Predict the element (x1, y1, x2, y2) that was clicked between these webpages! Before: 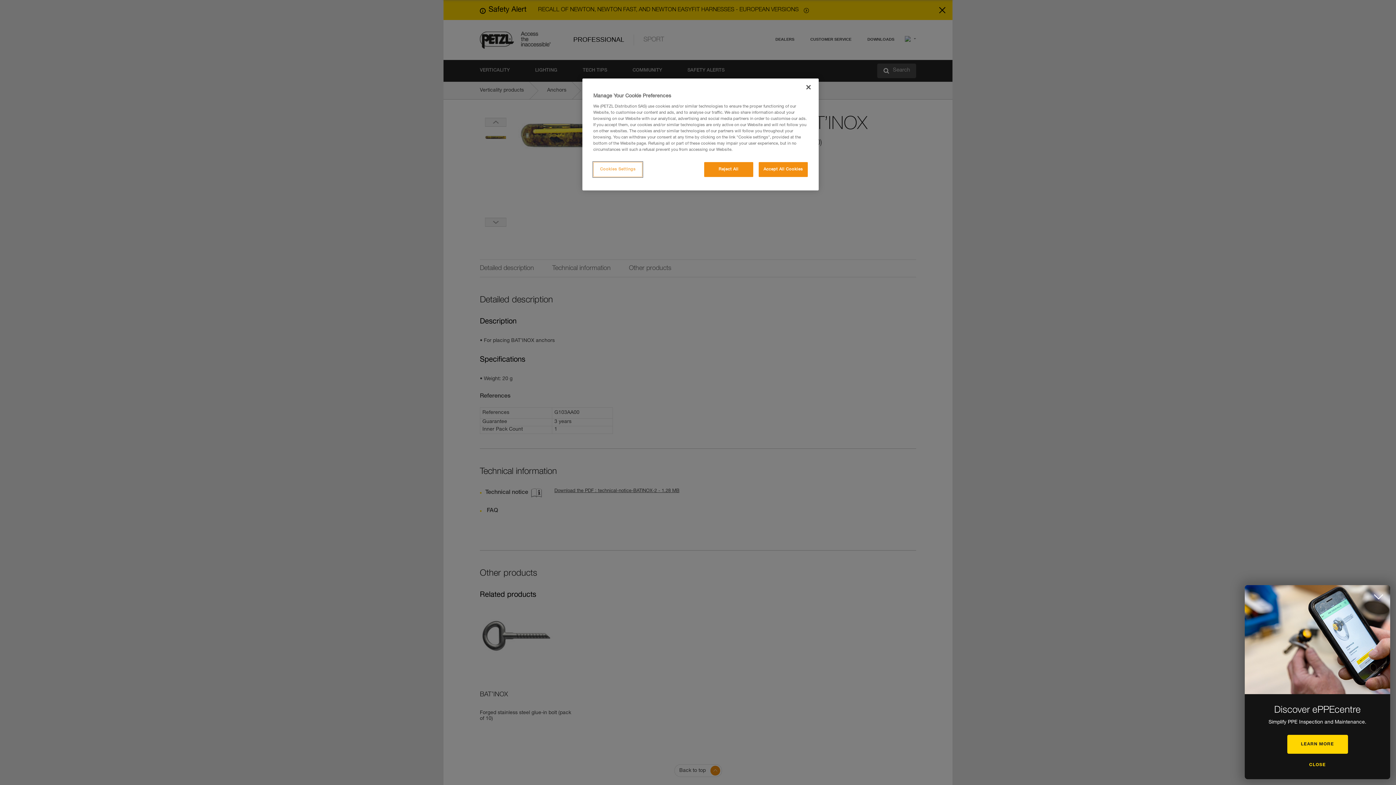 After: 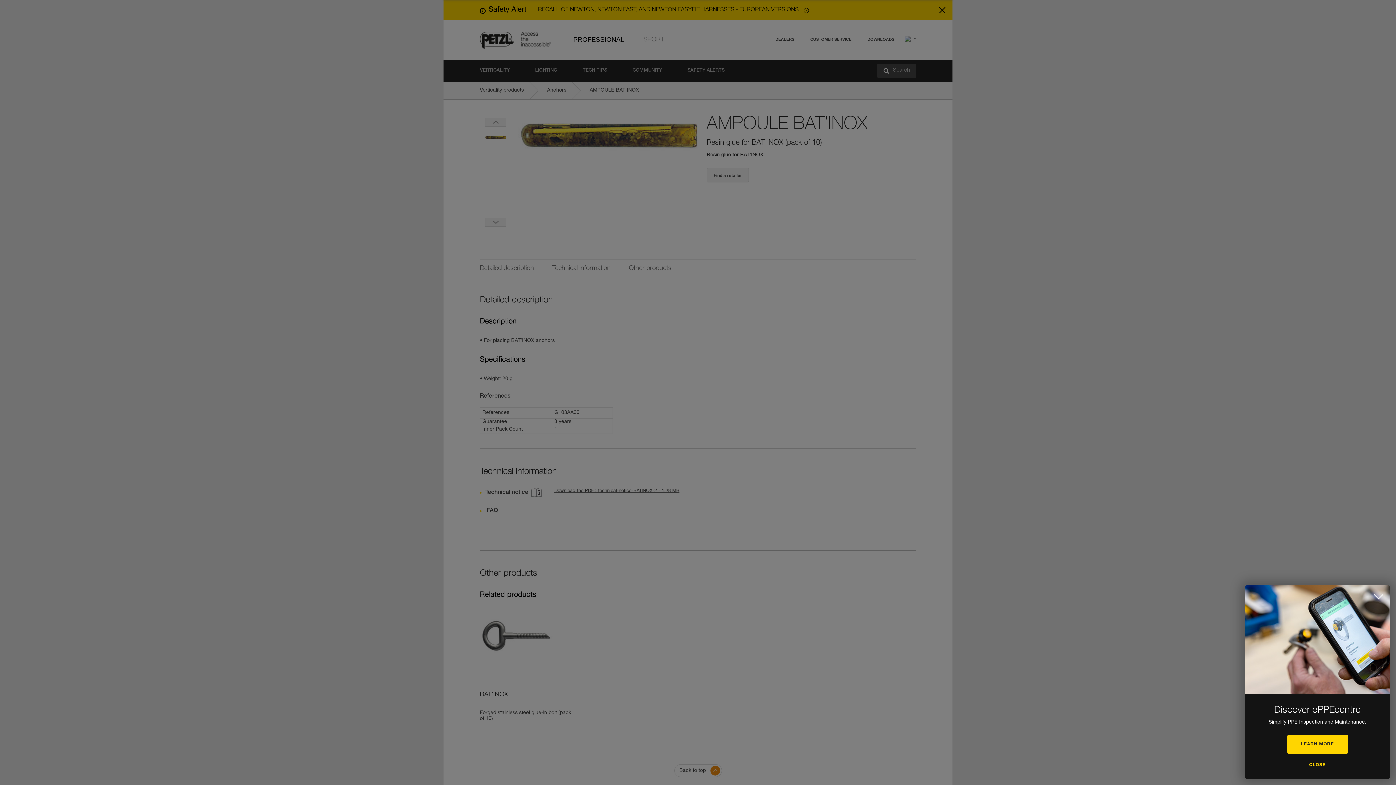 Action: label: Reject All bbox: (704, 162, 753, 177)